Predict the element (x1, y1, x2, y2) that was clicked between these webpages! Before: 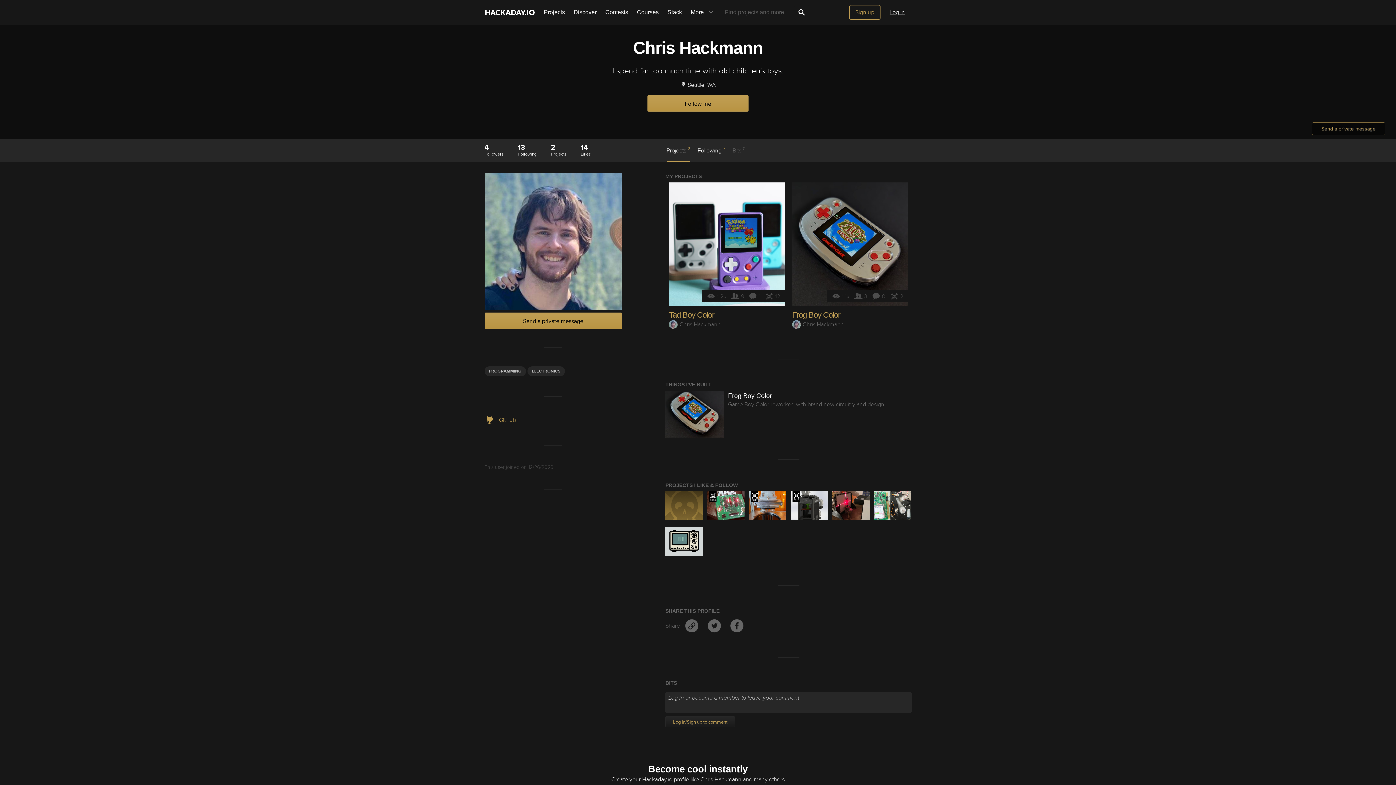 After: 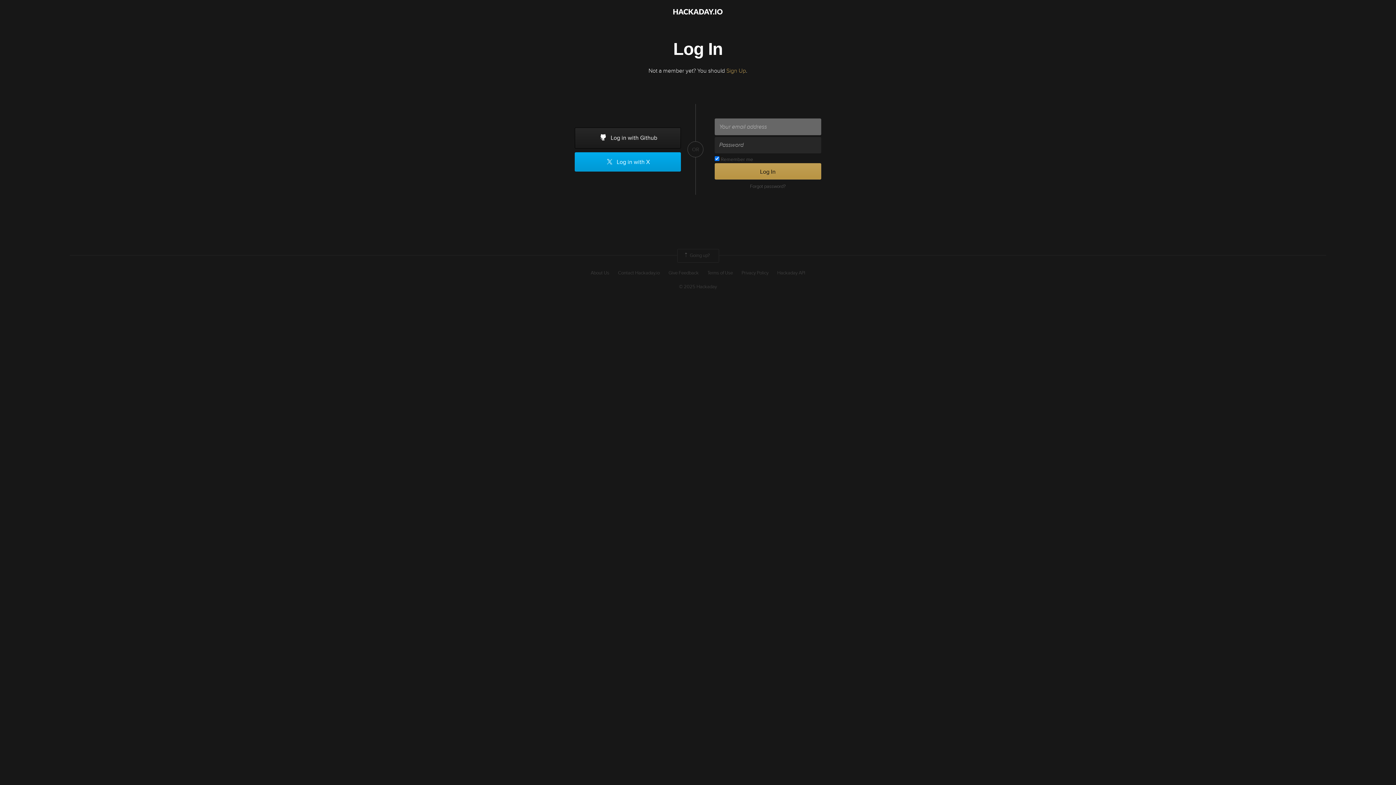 Action: label: Send a private message bbox: (1312, 122, 1385, 135)